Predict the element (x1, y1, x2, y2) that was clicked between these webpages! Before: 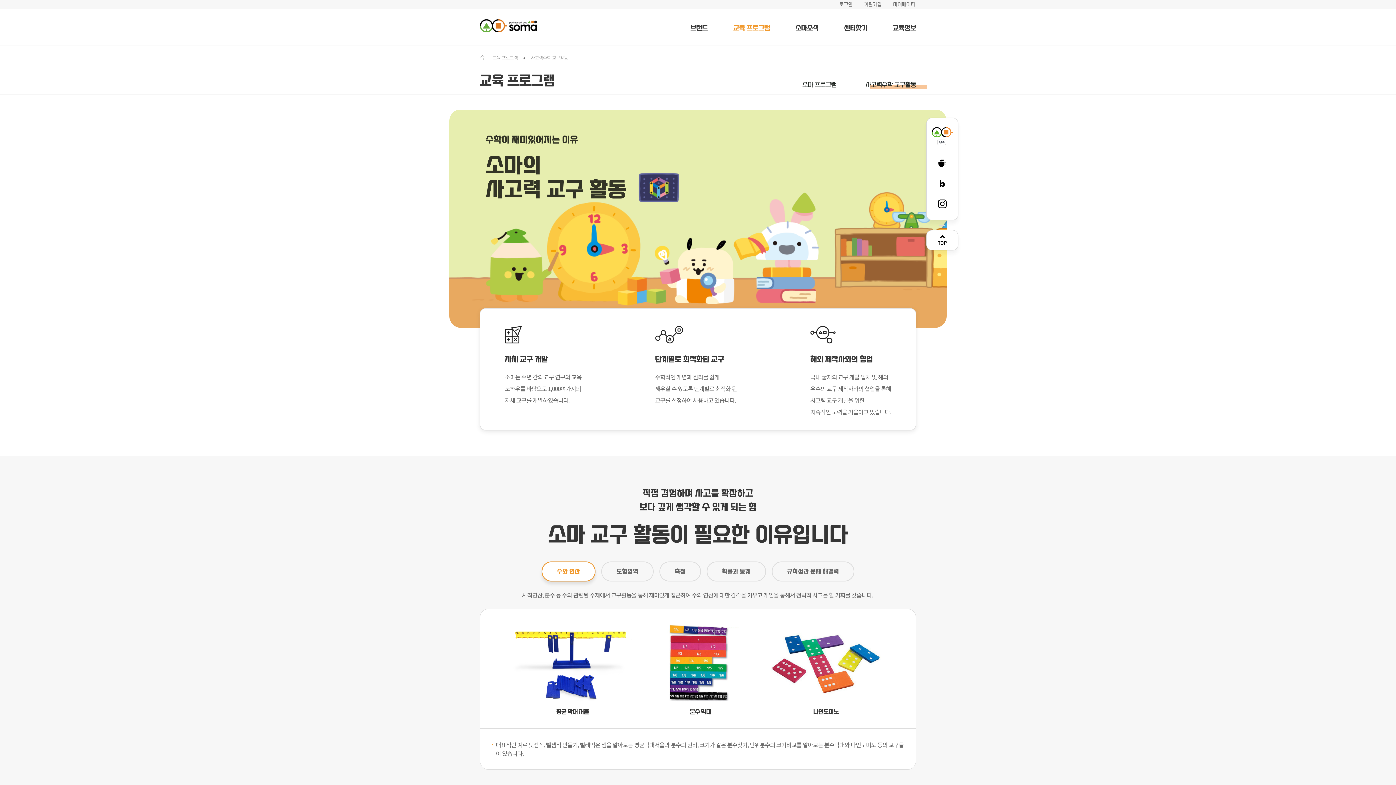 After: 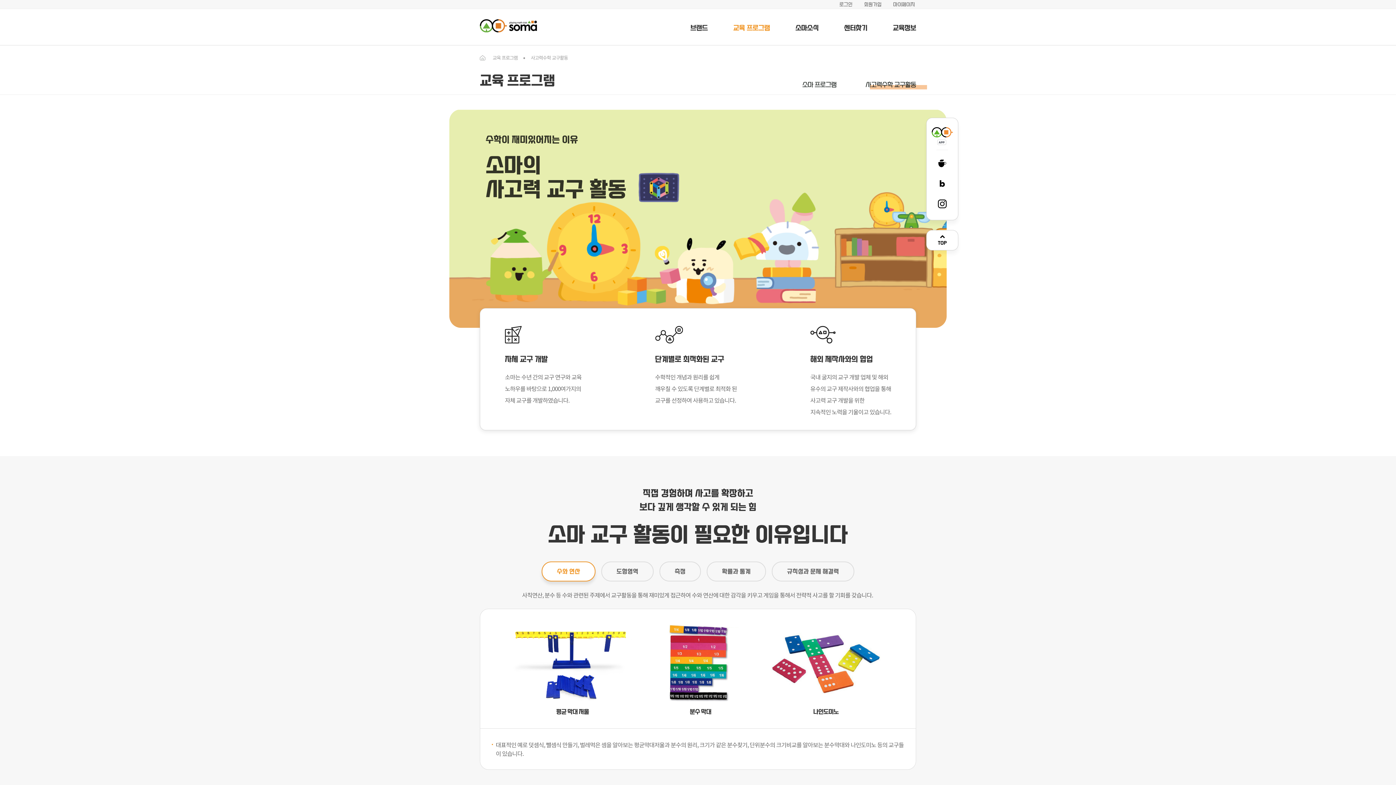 Action: bbox: (926, 127, 958, 145)